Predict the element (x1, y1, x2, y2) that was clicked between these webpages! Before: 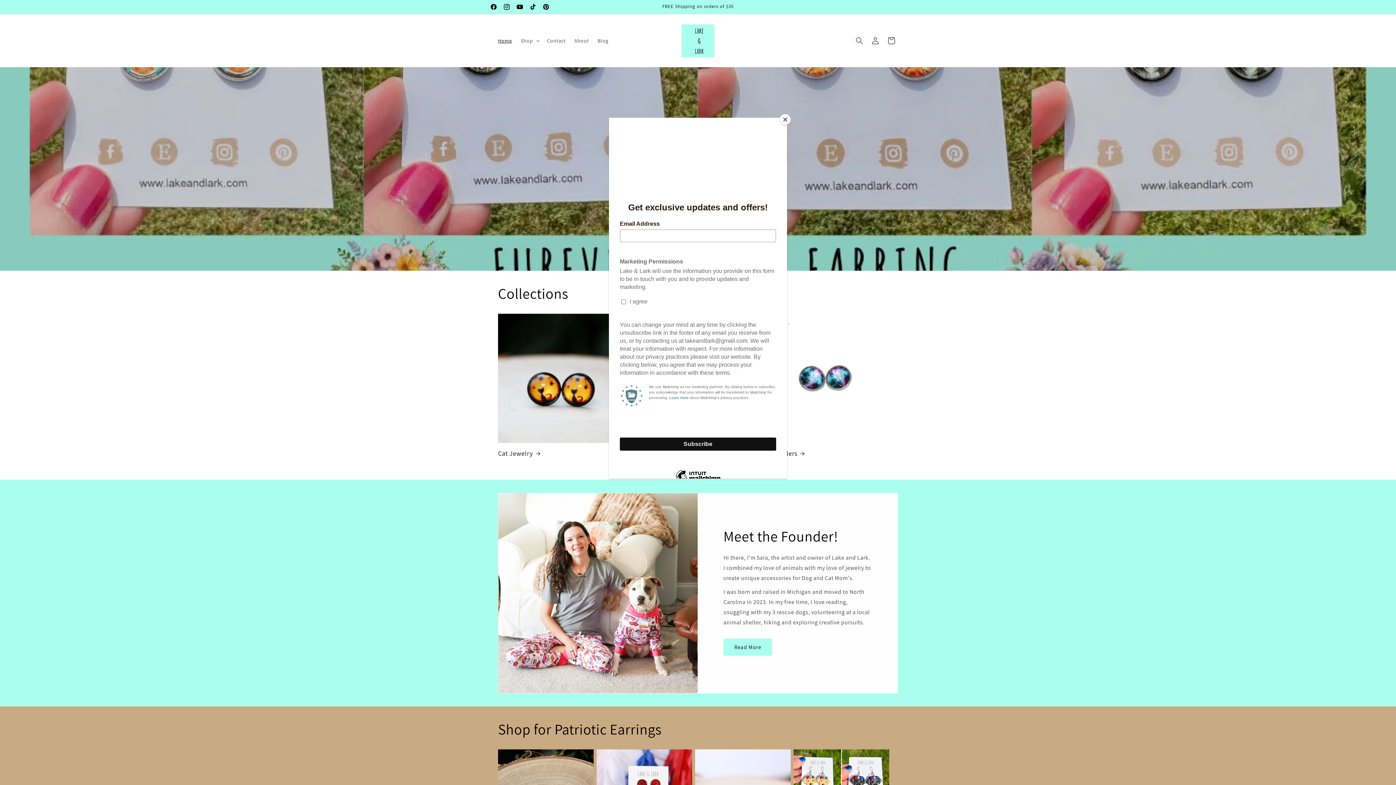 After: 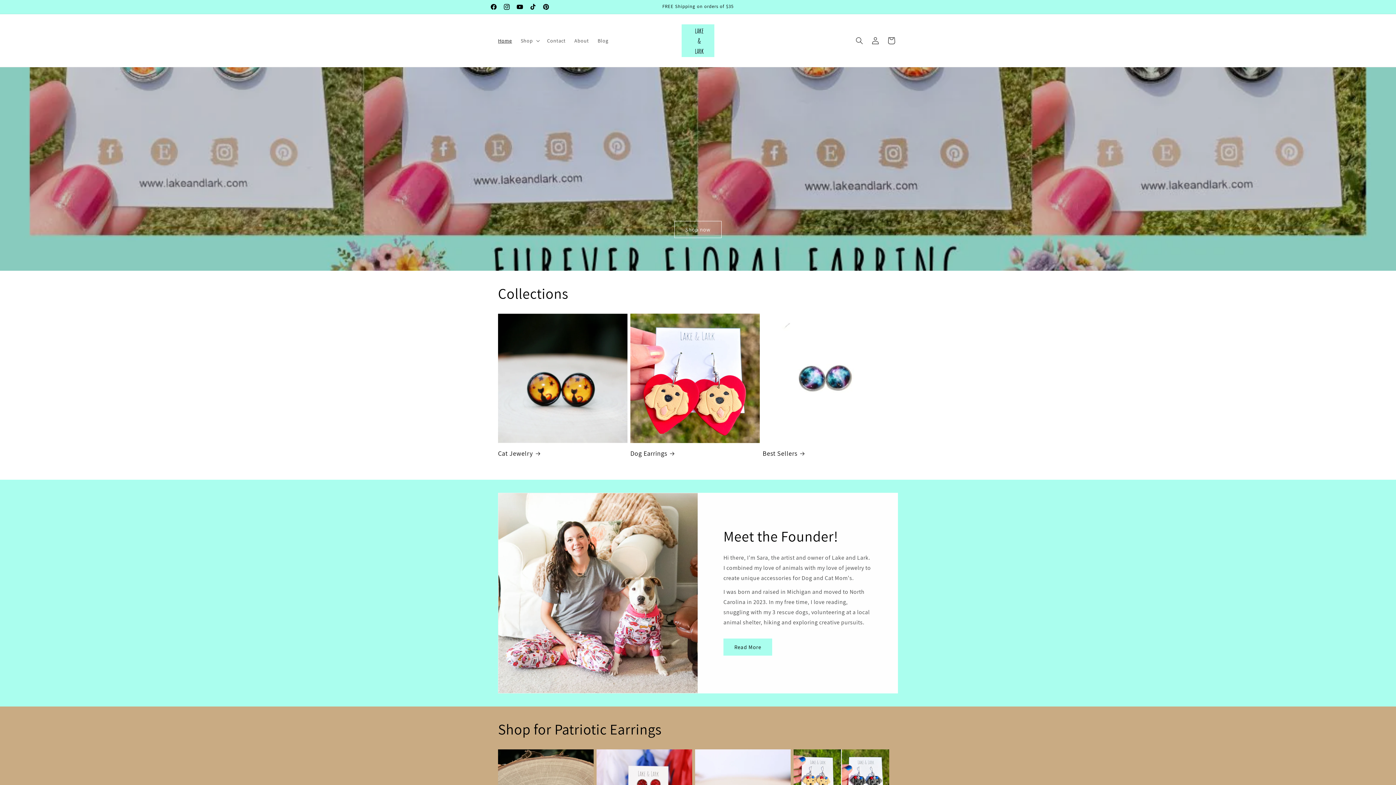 Action: bbox: (780, 114, 790, 125) label: Close